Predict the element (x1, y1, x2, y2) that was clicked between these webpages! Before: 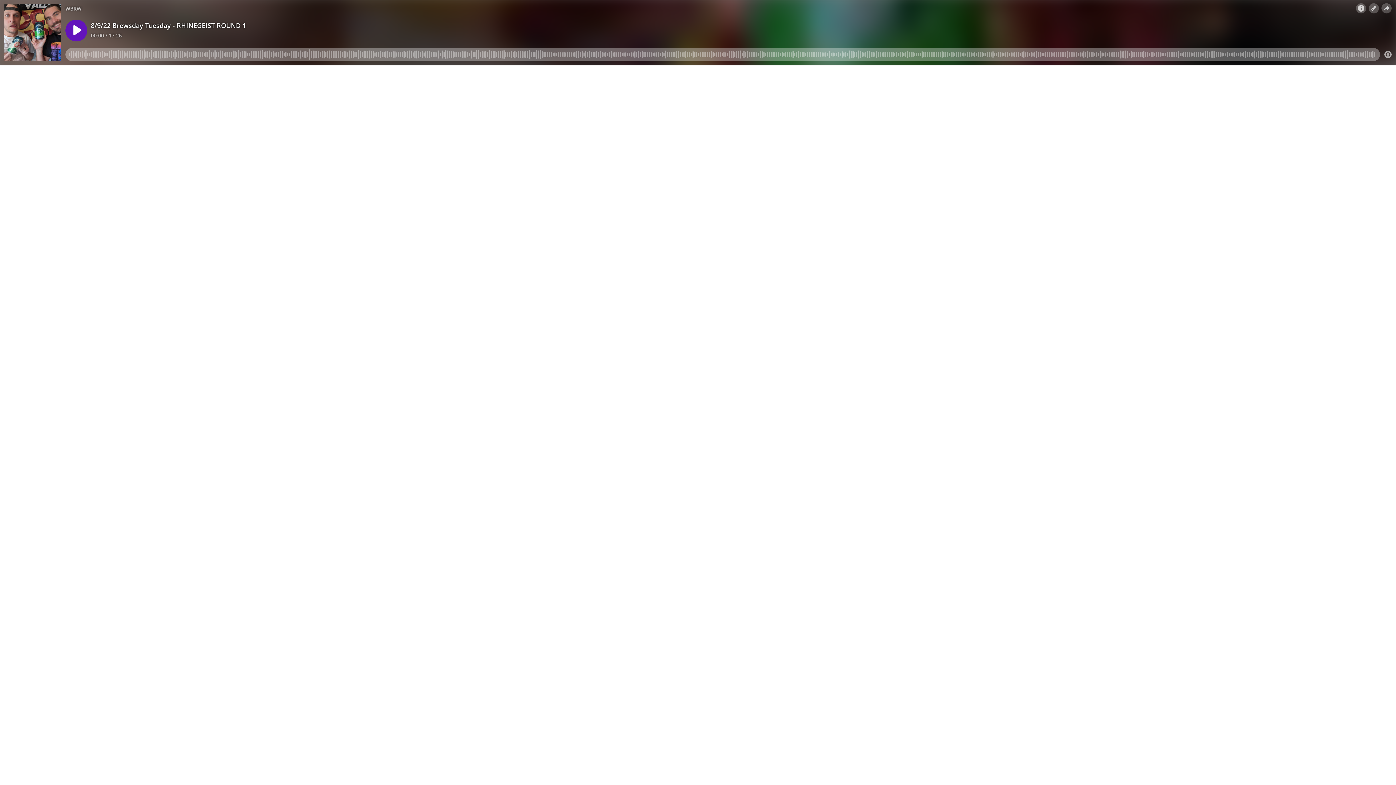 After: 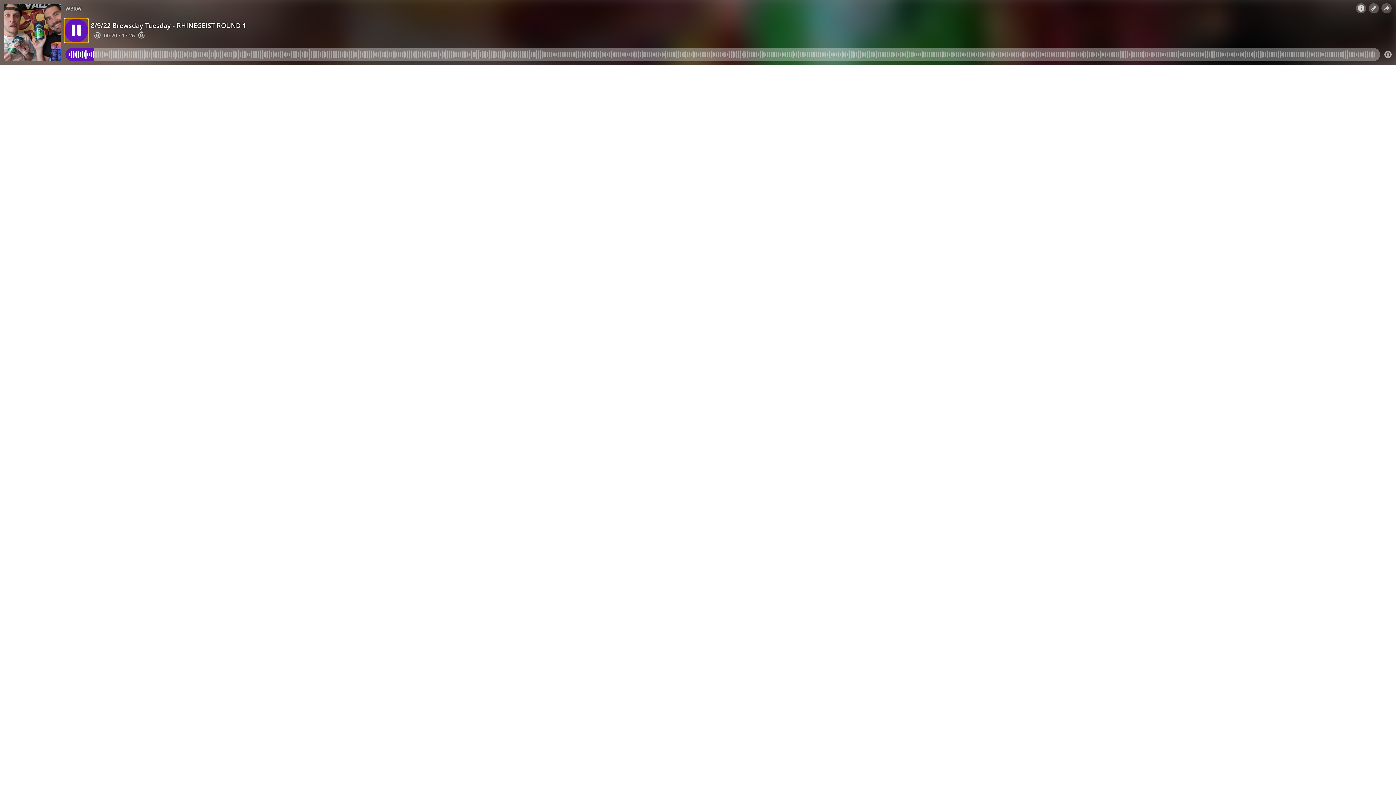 Action: bbox: (65, 19, 87, 41)